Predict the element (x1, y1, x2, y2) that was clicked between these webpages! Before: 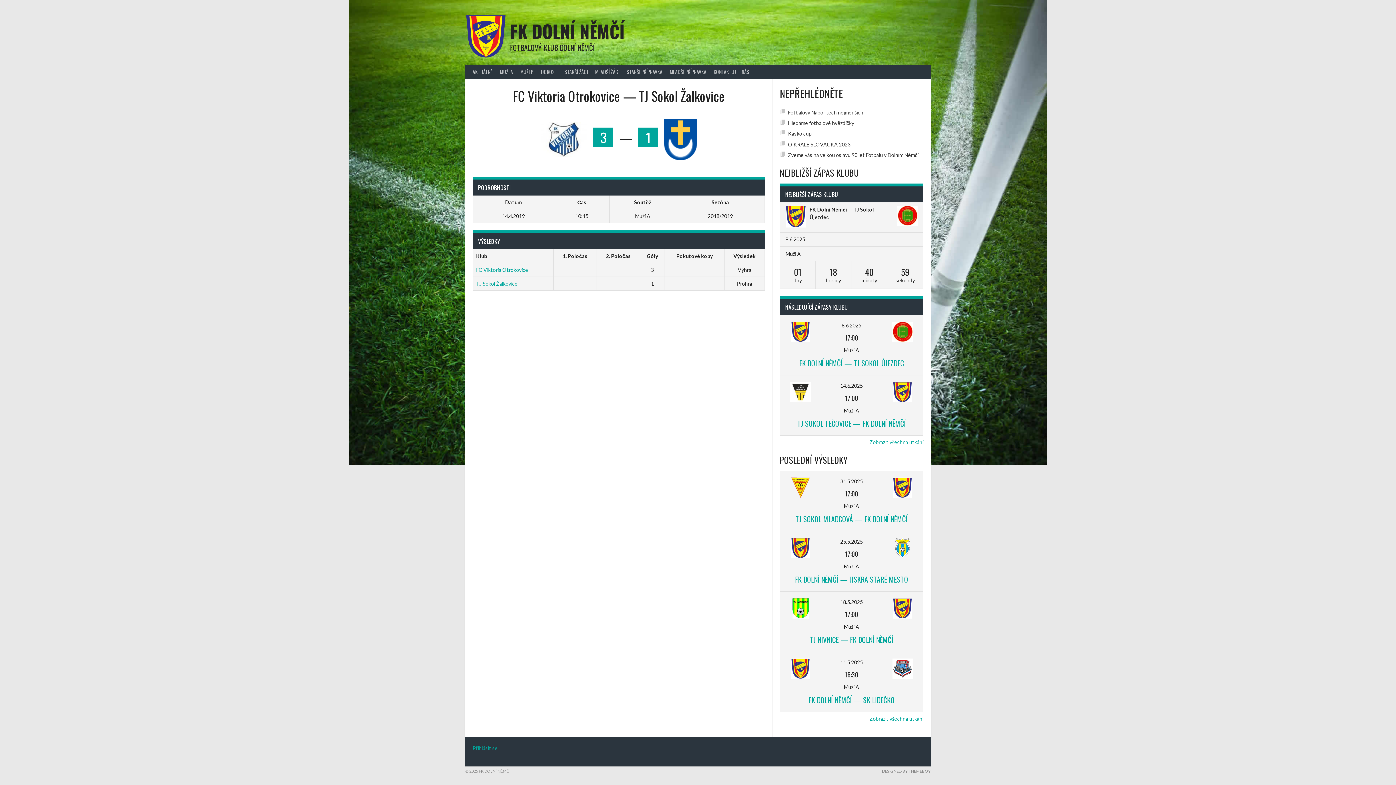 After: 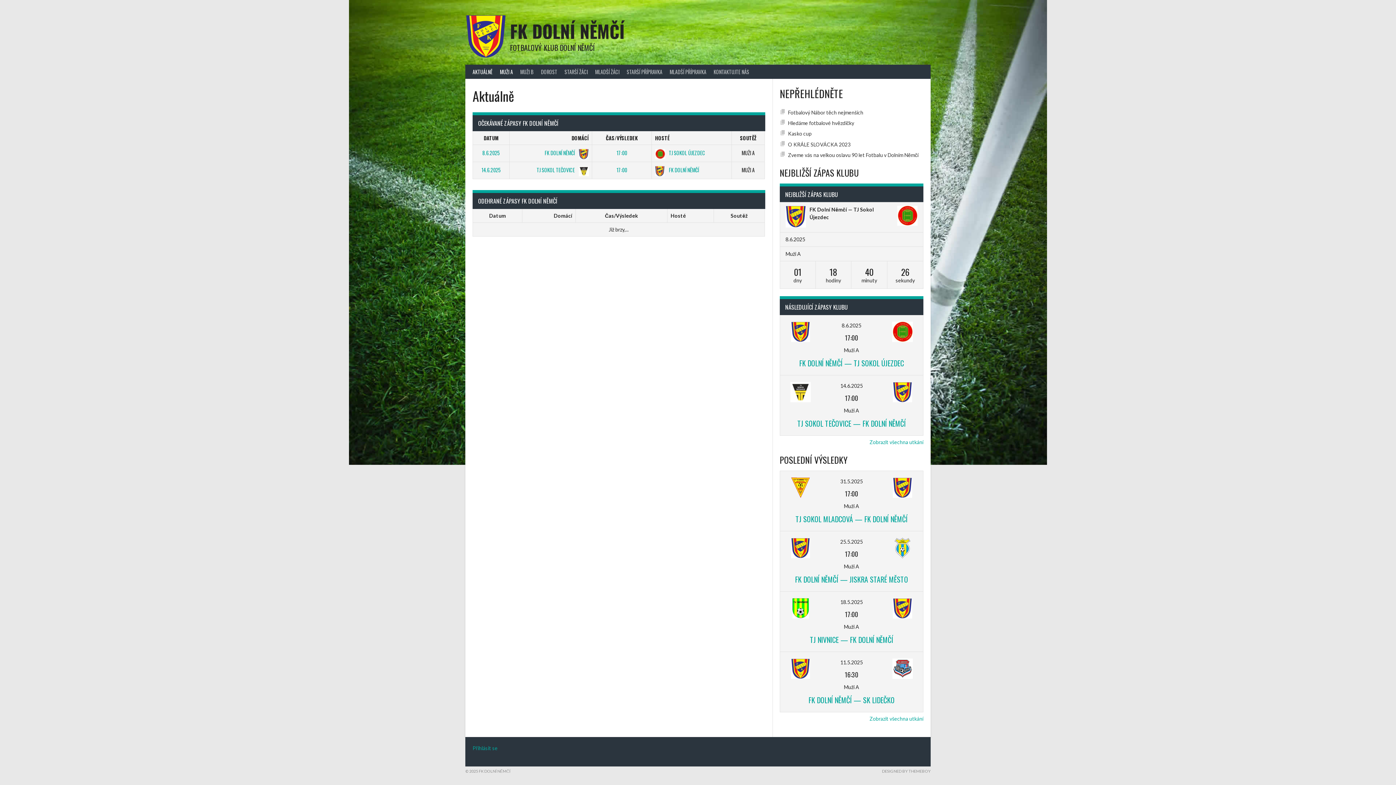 Action: bbox: (510, 18, 624, 44) label: FK DOLNÍ NĚMČÍ